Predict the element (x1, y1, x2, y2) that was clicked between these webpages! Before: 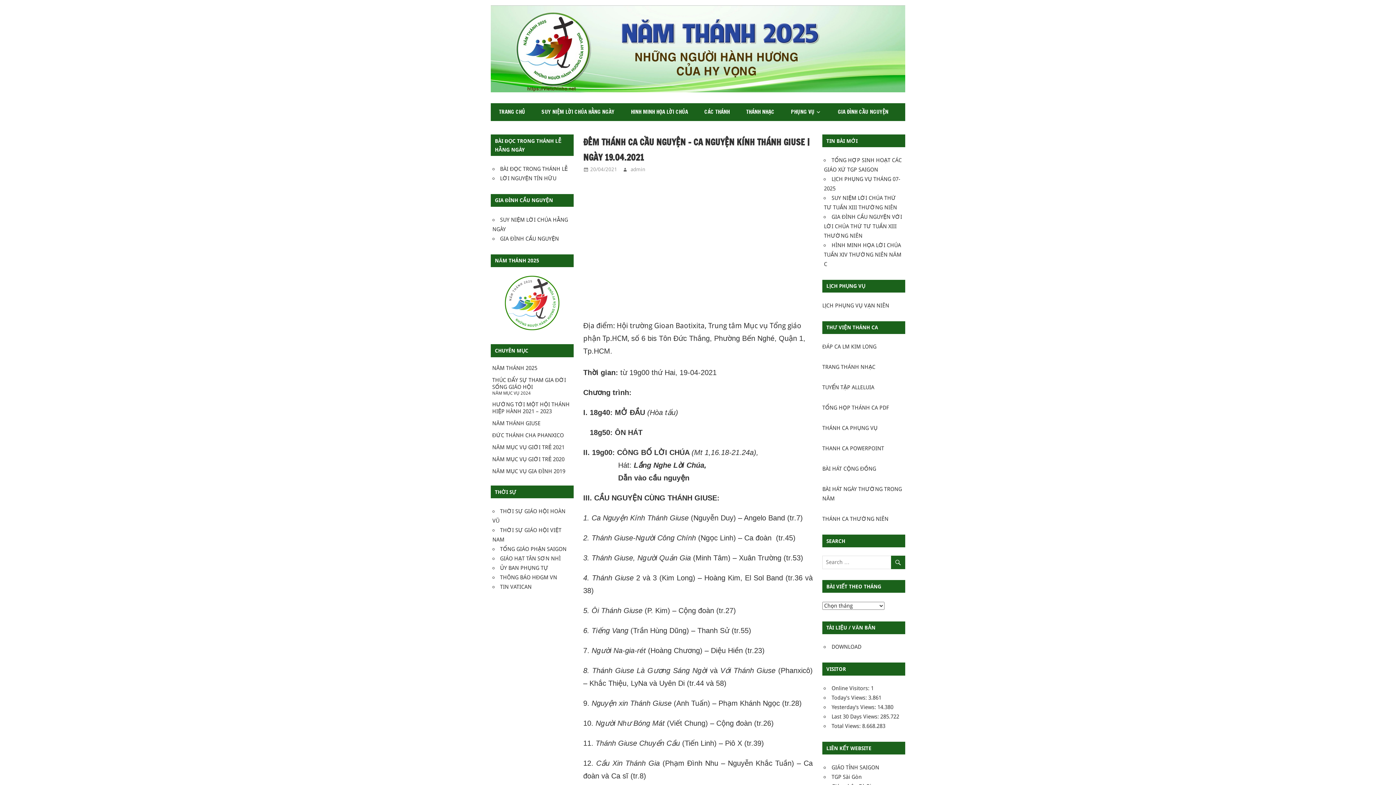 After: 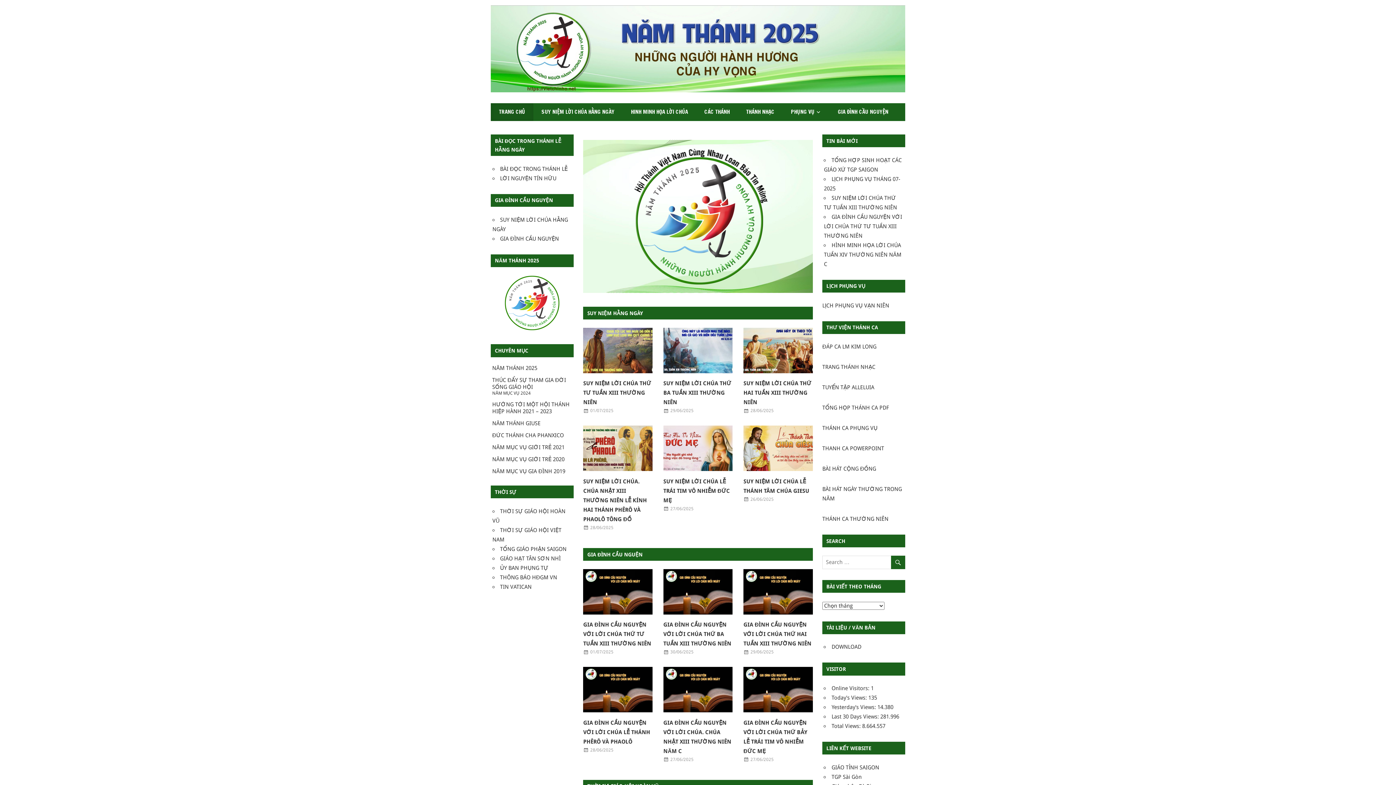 Action: bbox: (490, 103, 533, 120) label: TRANG CHỦ